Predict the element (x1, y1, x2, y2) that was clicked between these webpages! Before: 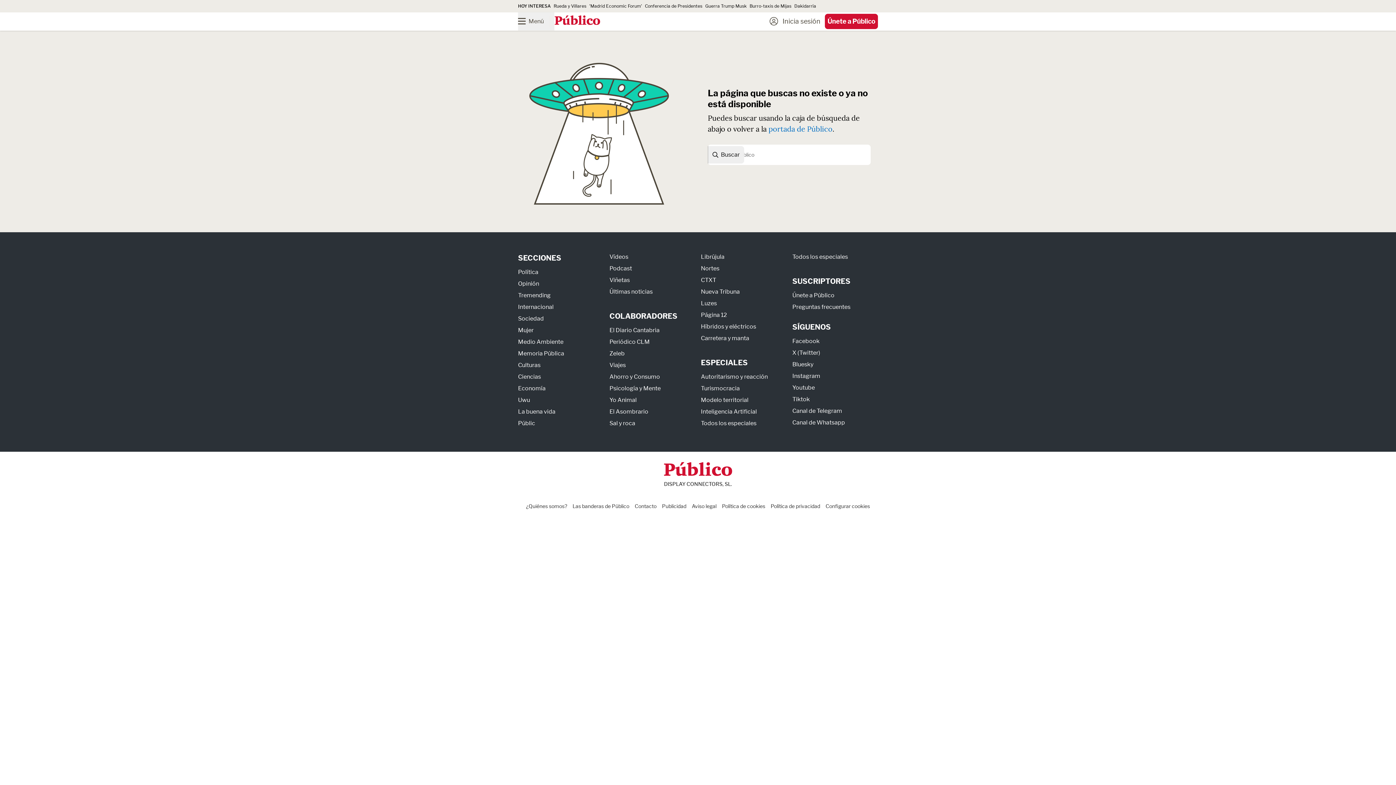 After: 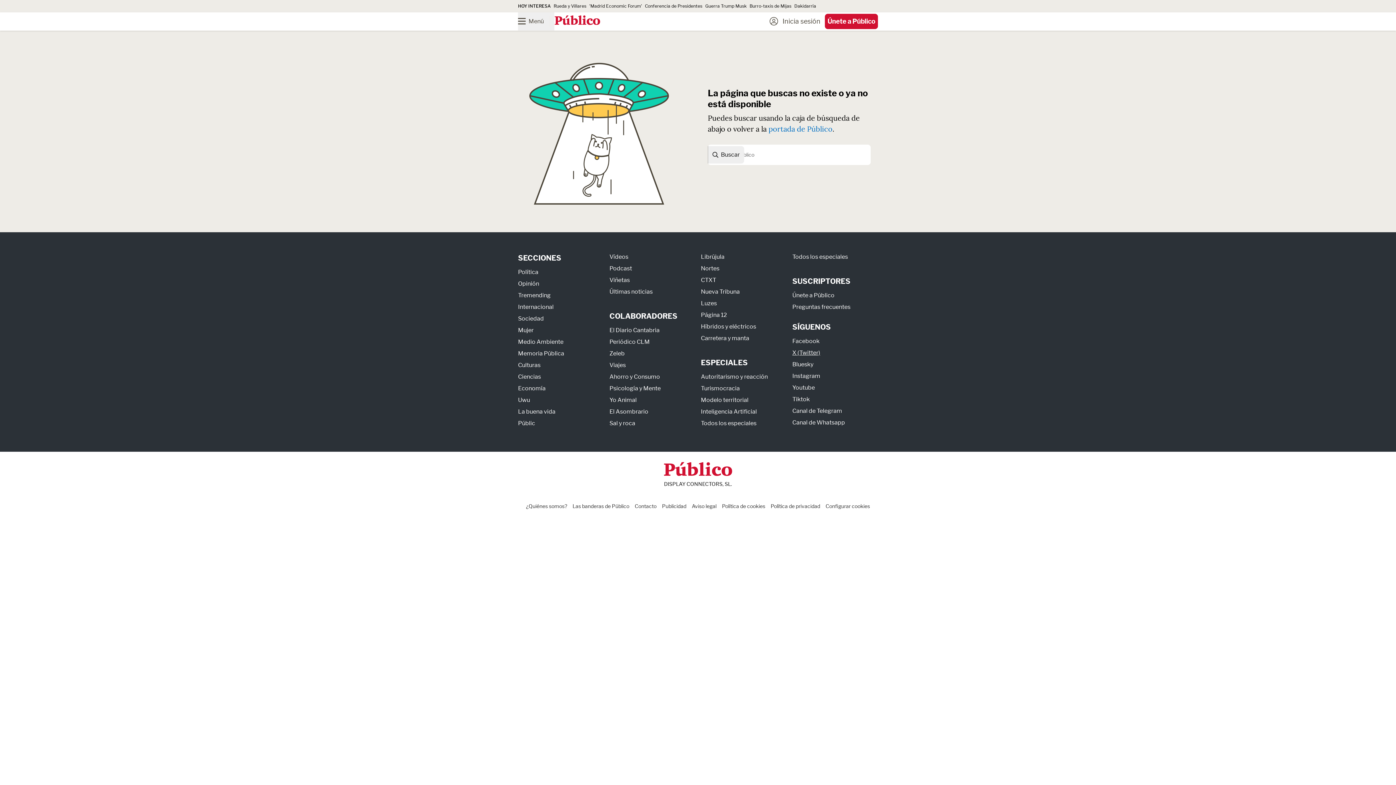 Action: label: X (Twitter) bbox: (792, 349, 820, 356)